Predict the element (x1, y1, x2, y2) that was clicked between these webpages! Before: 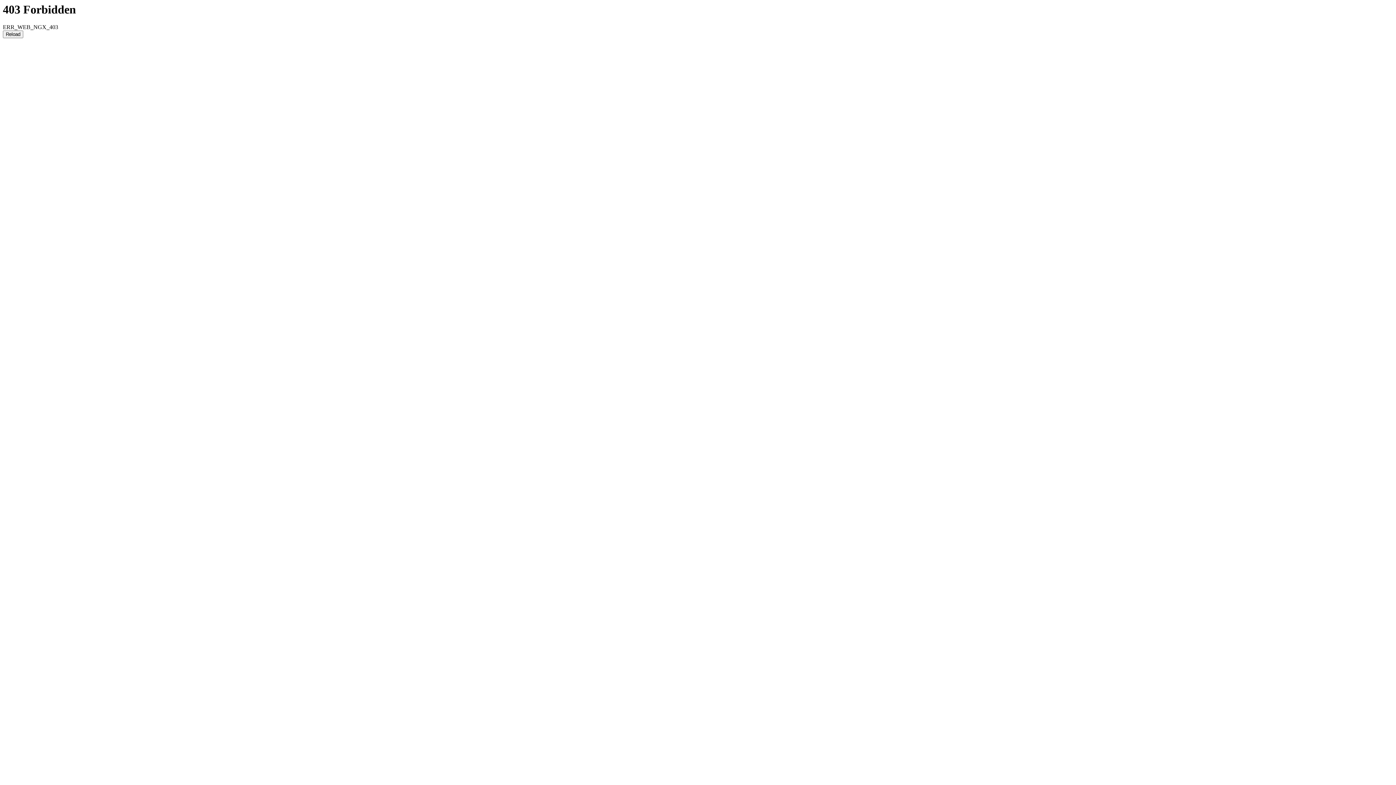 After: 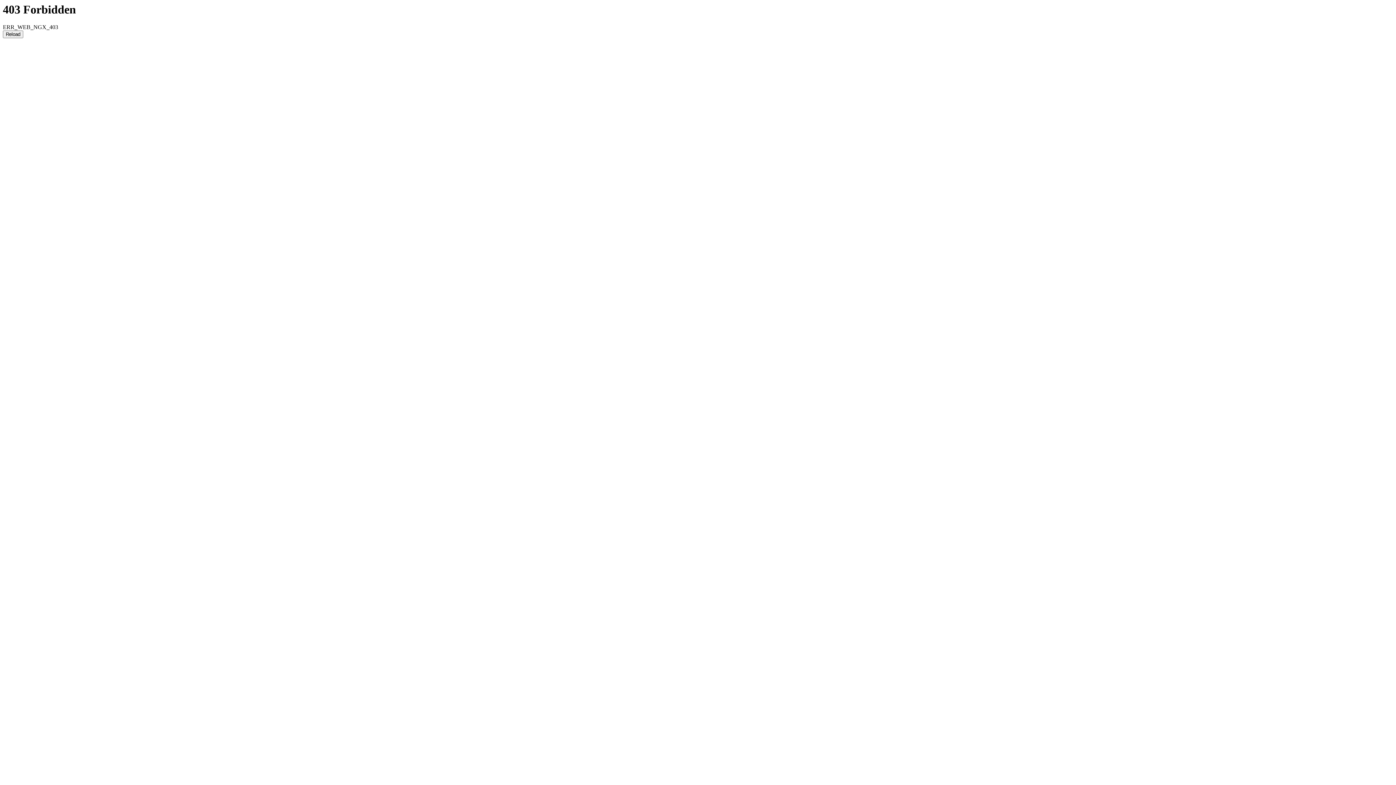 Action: label: Reload bbox: (2, 30, 23, 38)